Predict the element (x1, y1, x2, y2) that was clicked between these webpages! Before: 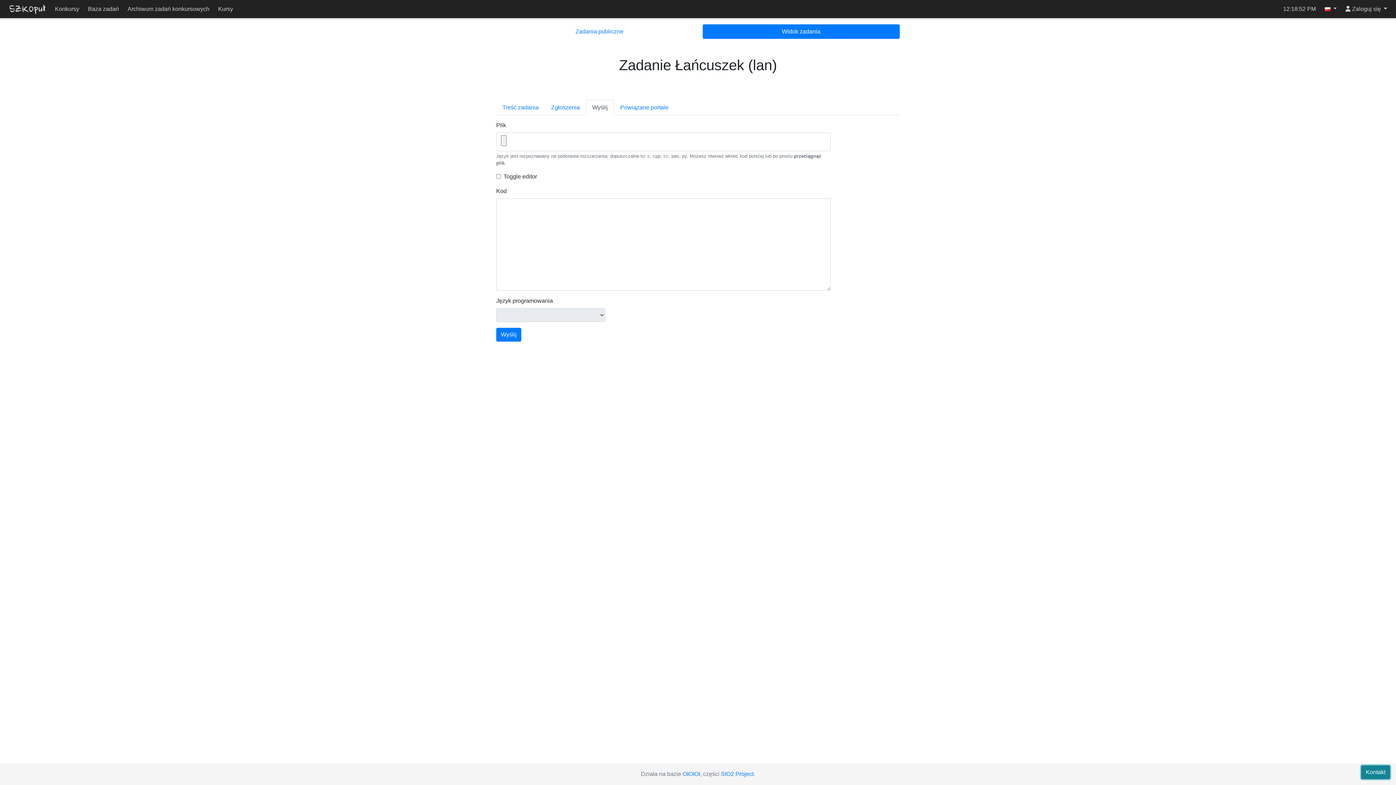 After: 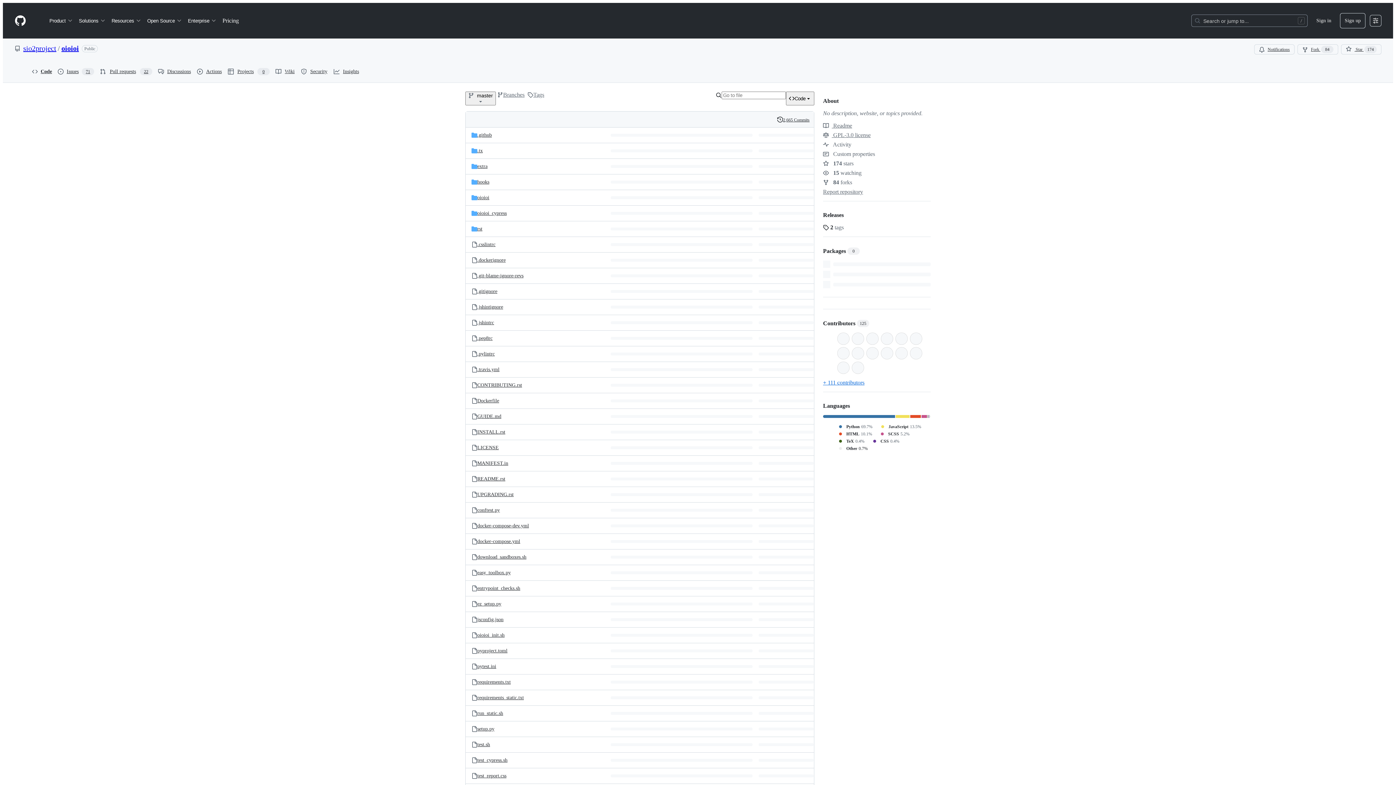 Action: label: OIOIOI bbox: (682, 771, 700, 777)